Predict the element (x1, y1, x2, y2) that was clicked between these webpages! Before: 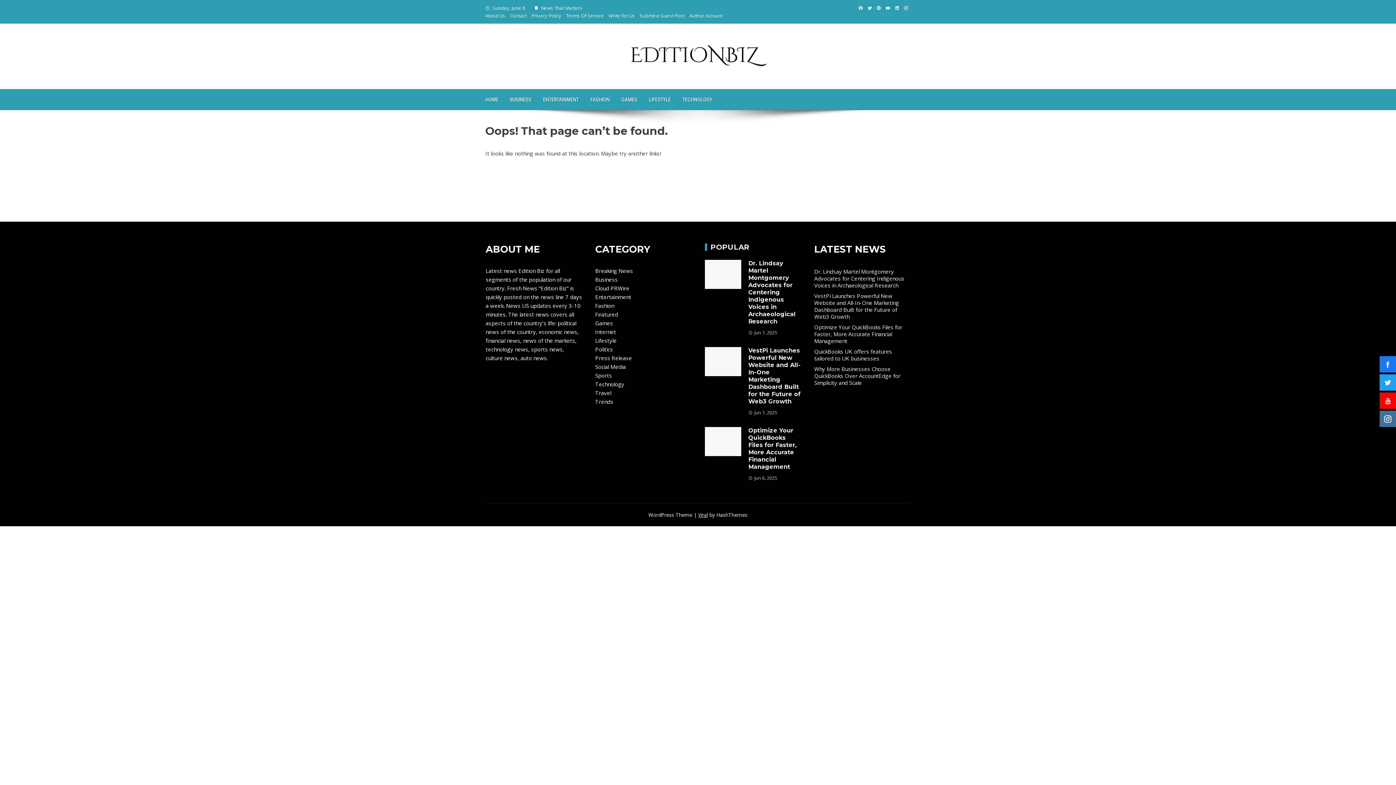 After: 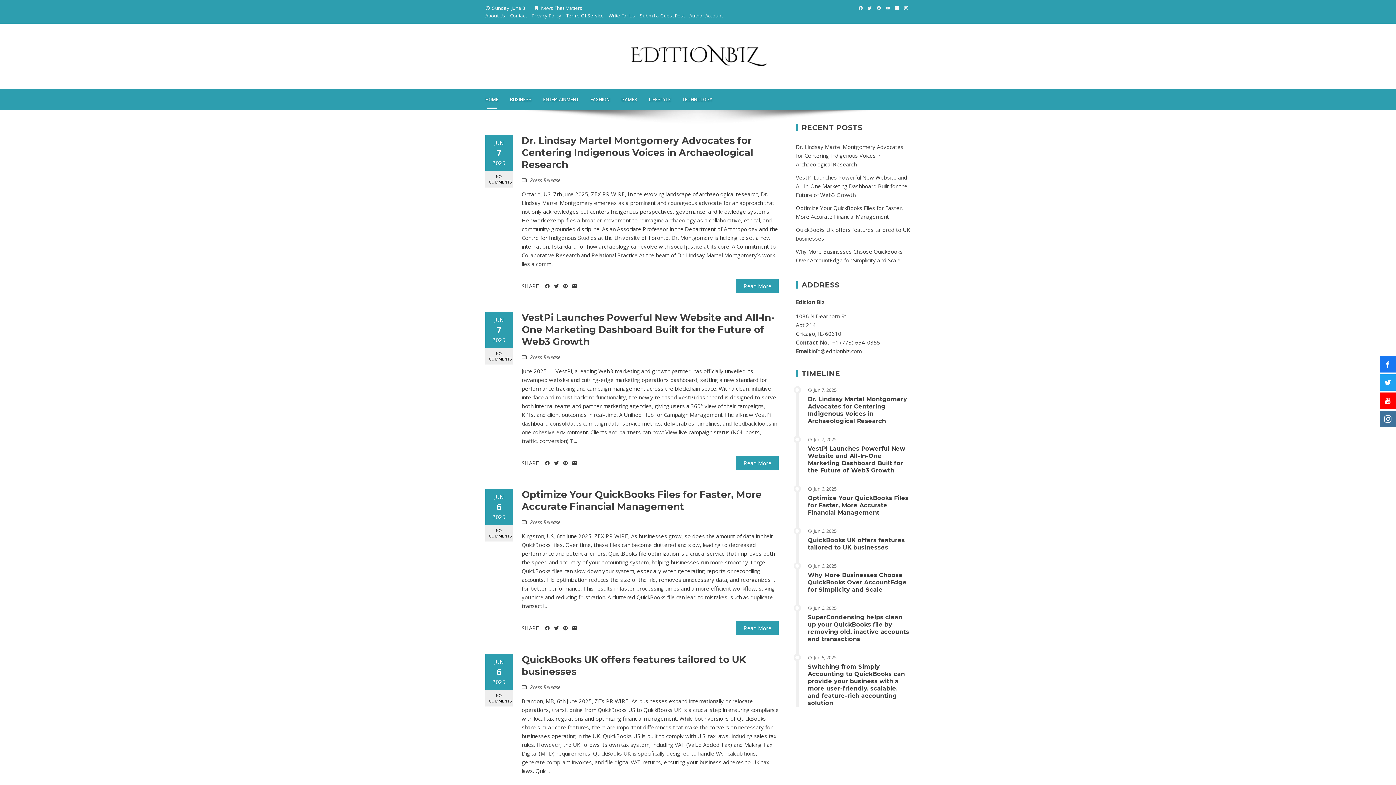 Action: bbox: (626, 52, 770, 59)